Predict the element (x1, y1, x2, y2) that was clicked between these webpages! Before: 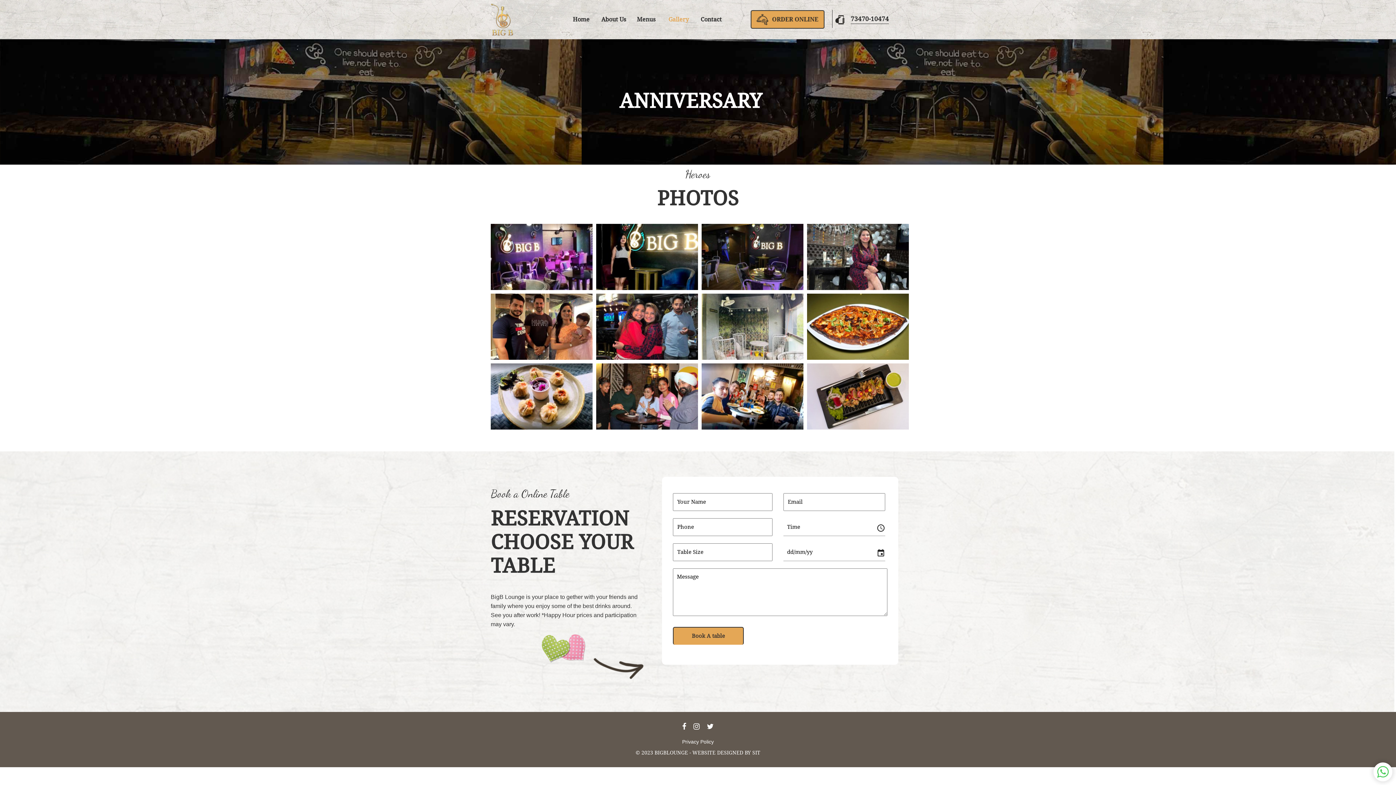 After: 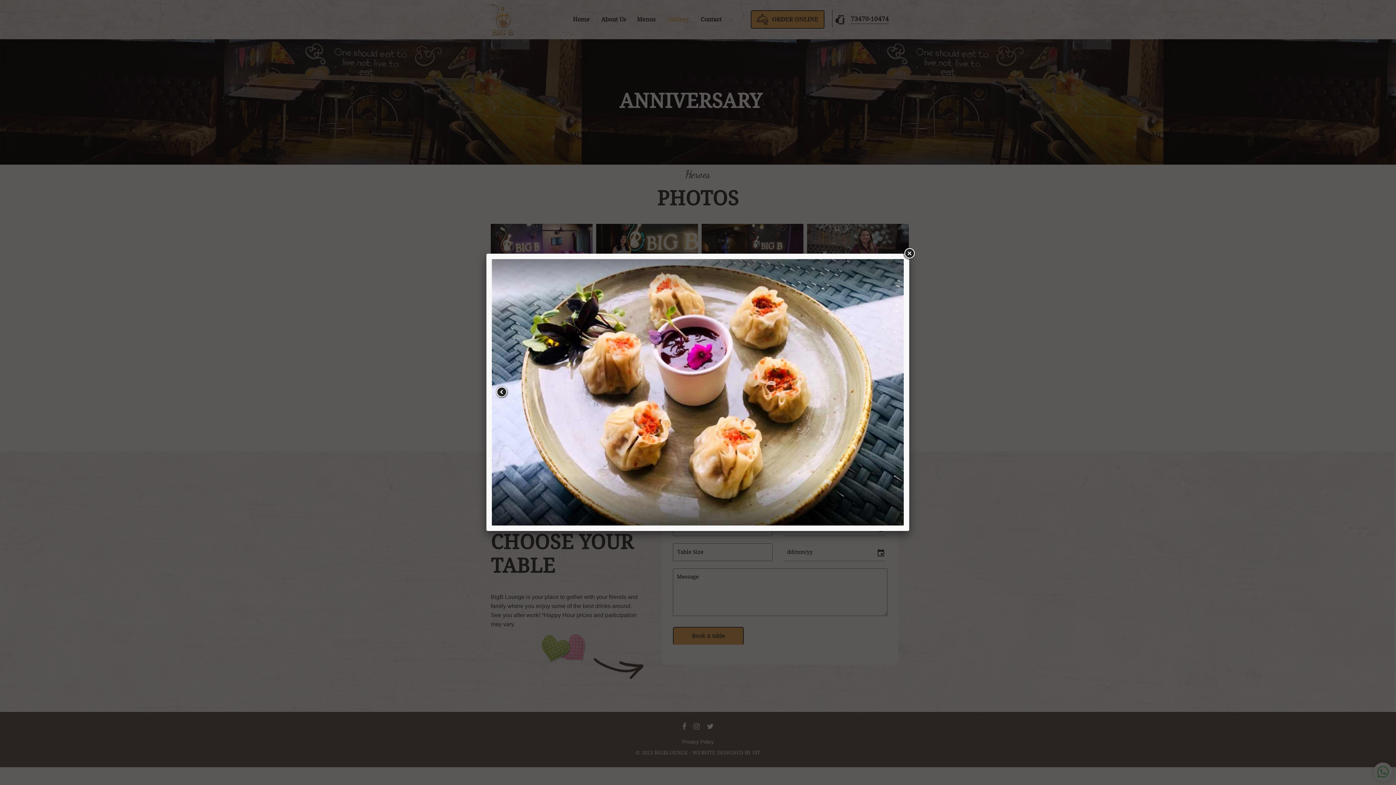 Action: bbox: (490, 363, 592, 429)